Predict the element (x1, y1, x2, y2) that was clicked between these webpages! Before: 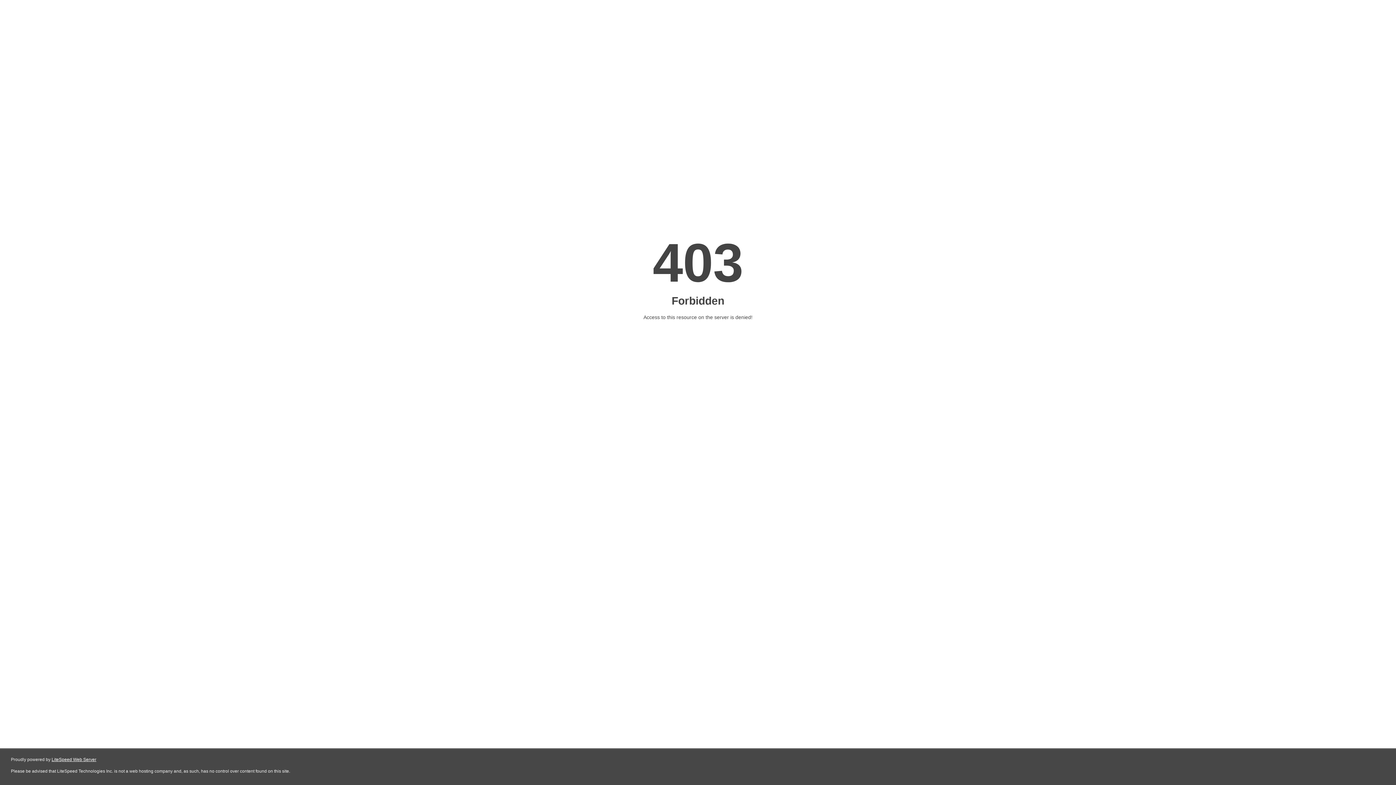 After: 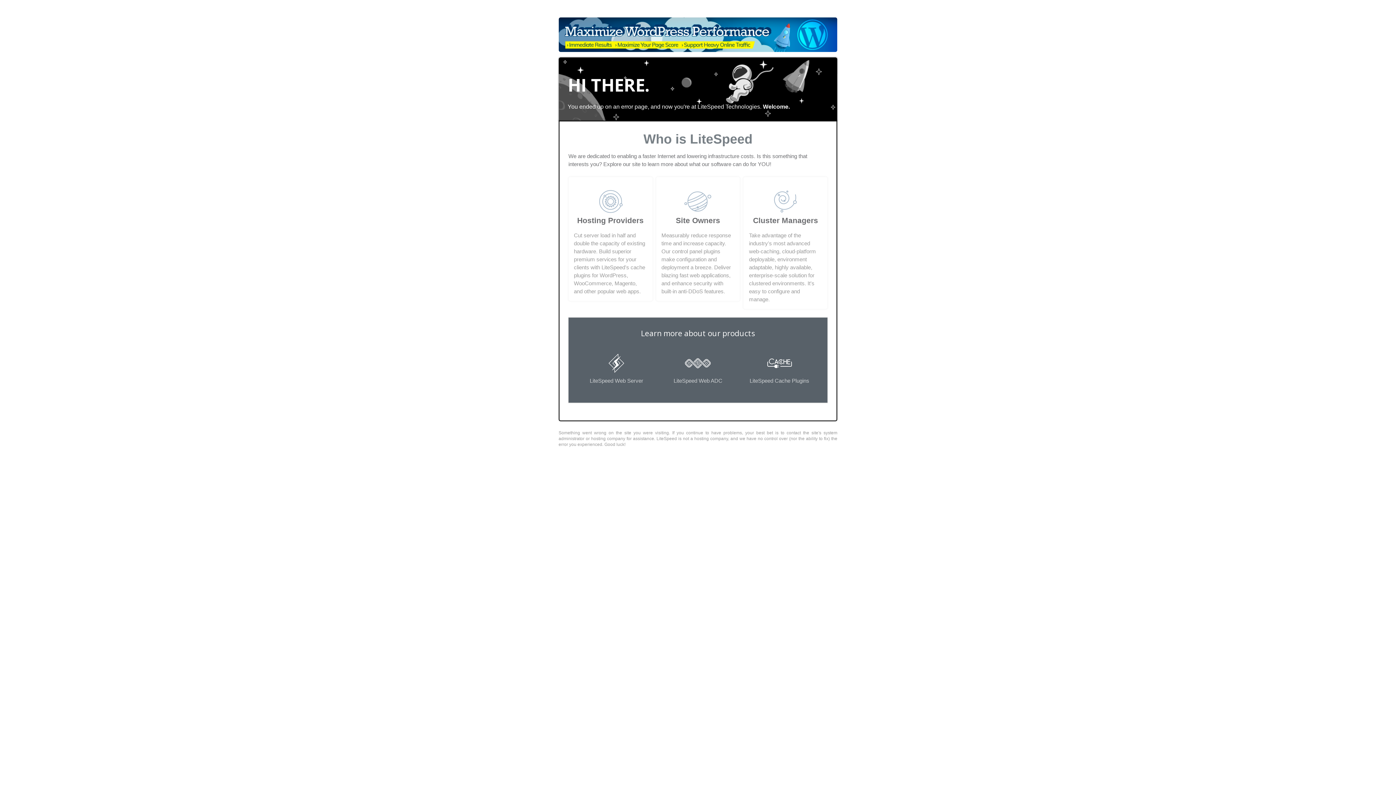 Action: bbox: (51, 757, 96, 762) label: LiteSpeed Web Server